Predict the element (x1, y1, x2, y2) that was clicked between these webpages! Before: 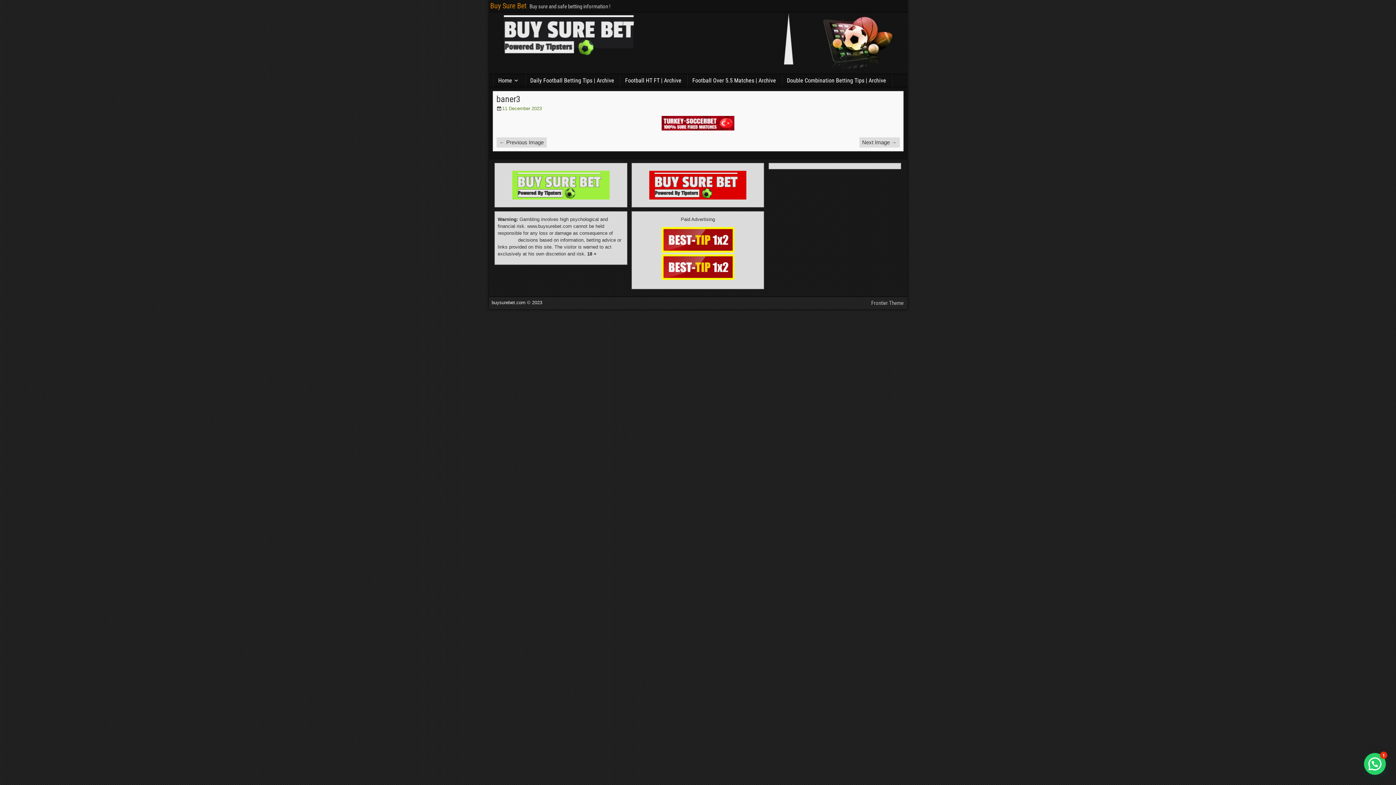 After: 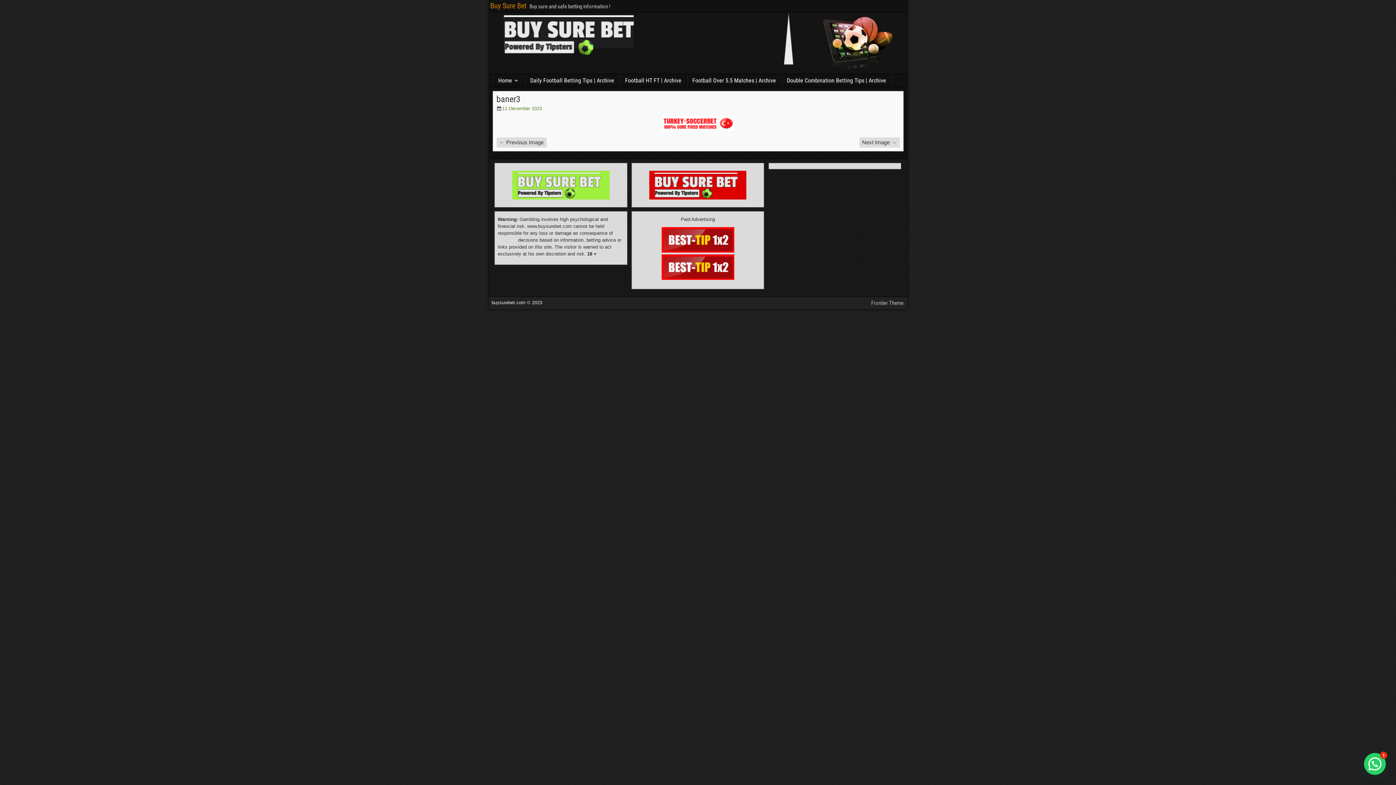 Action: bbox: (502, 105, 542, 111) label: 11 December 2023